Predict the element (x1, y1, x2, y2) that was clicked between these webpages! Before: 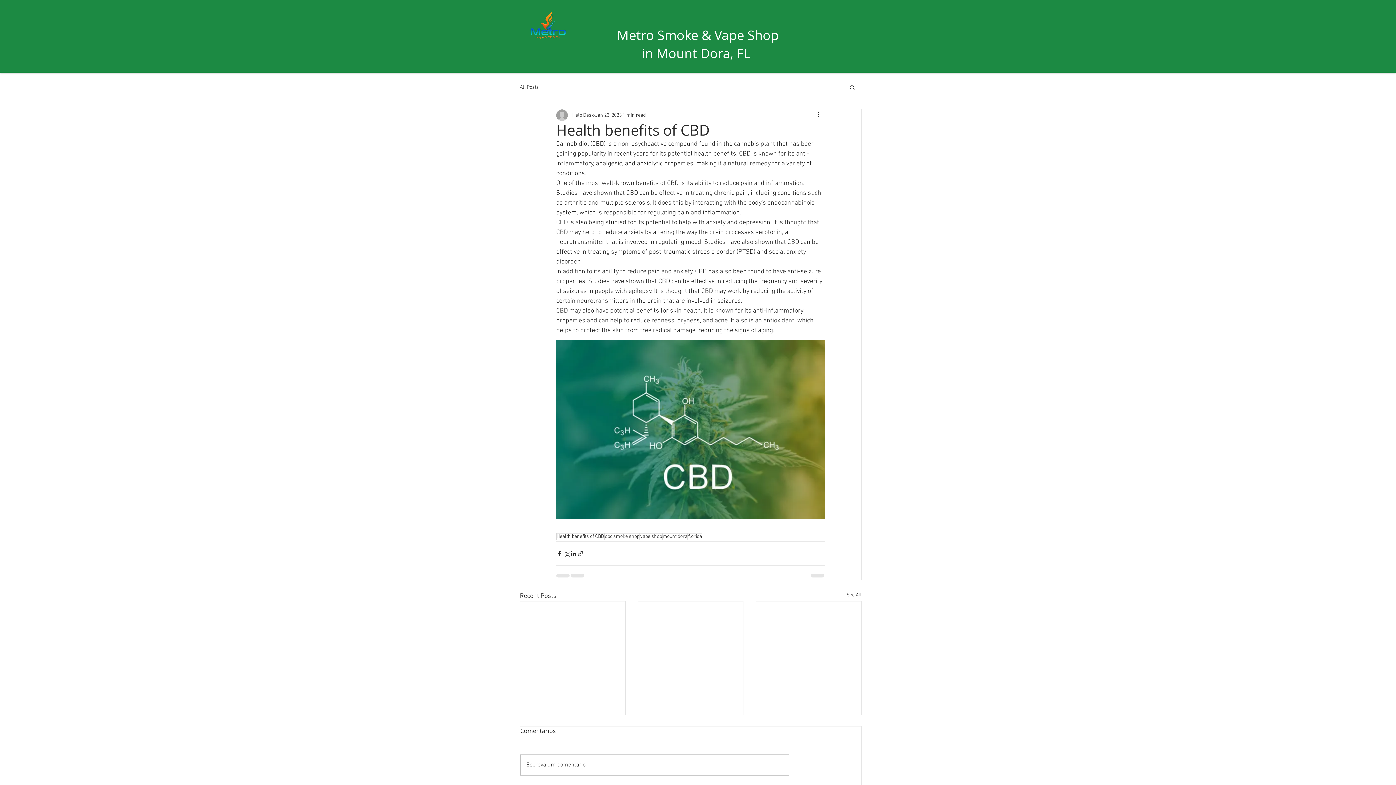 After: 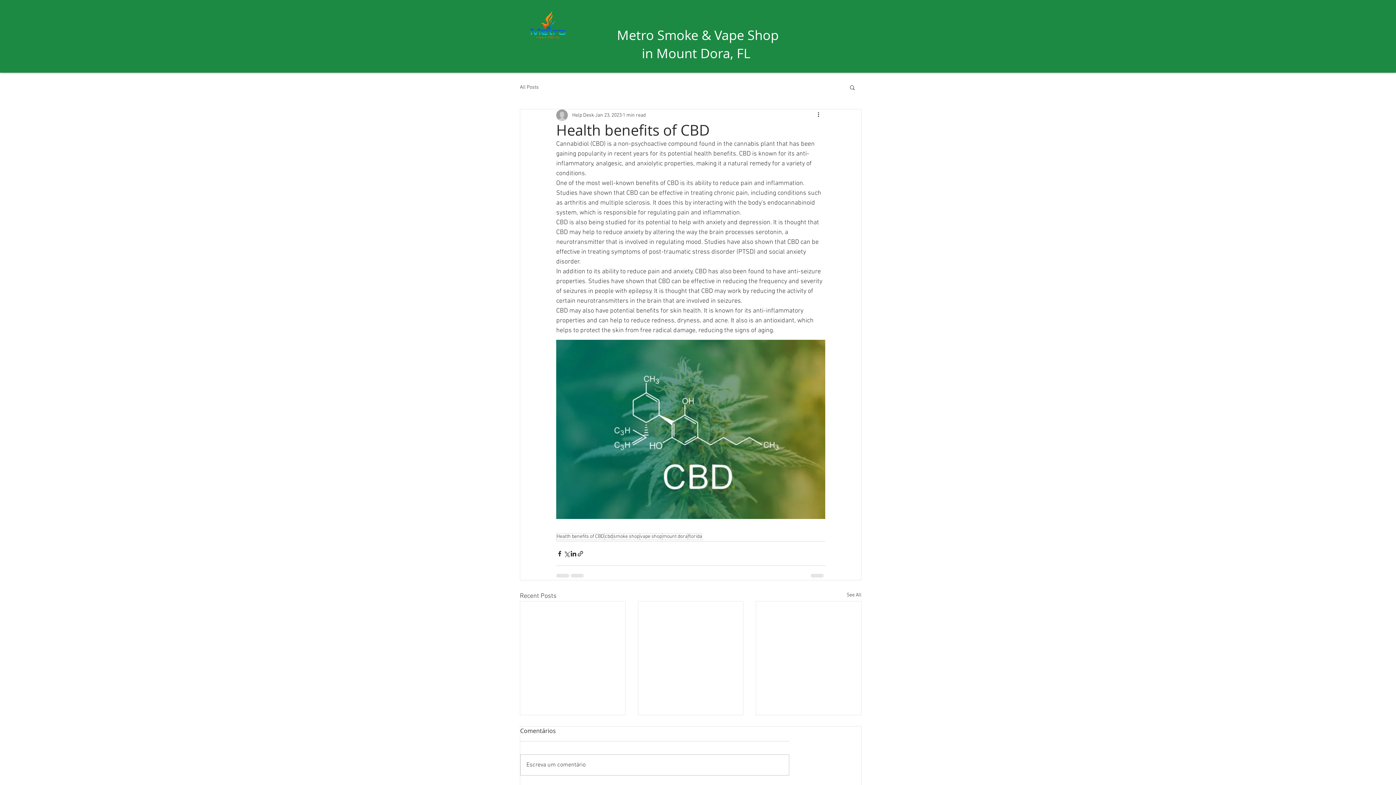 Action: label: Search bbox: (849, 84, 856, 90)